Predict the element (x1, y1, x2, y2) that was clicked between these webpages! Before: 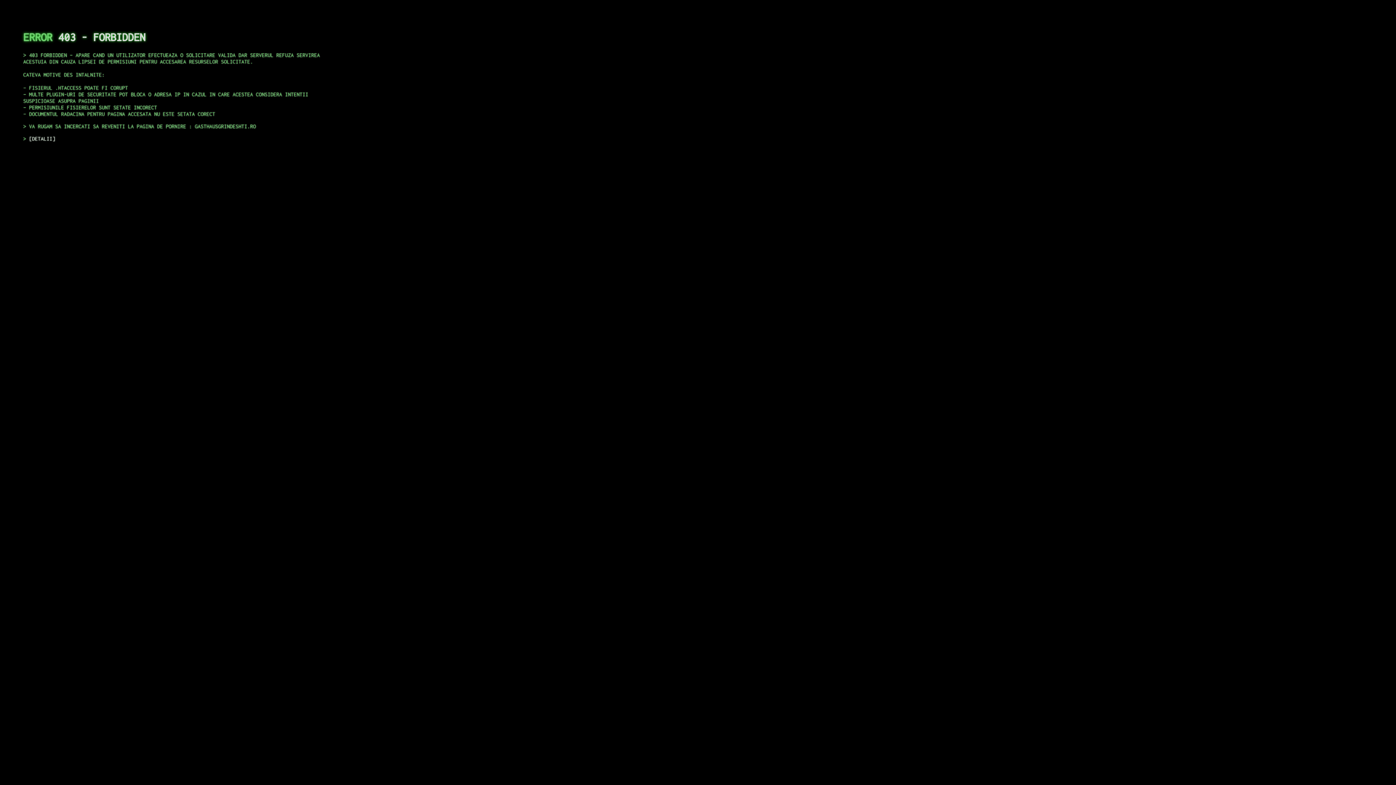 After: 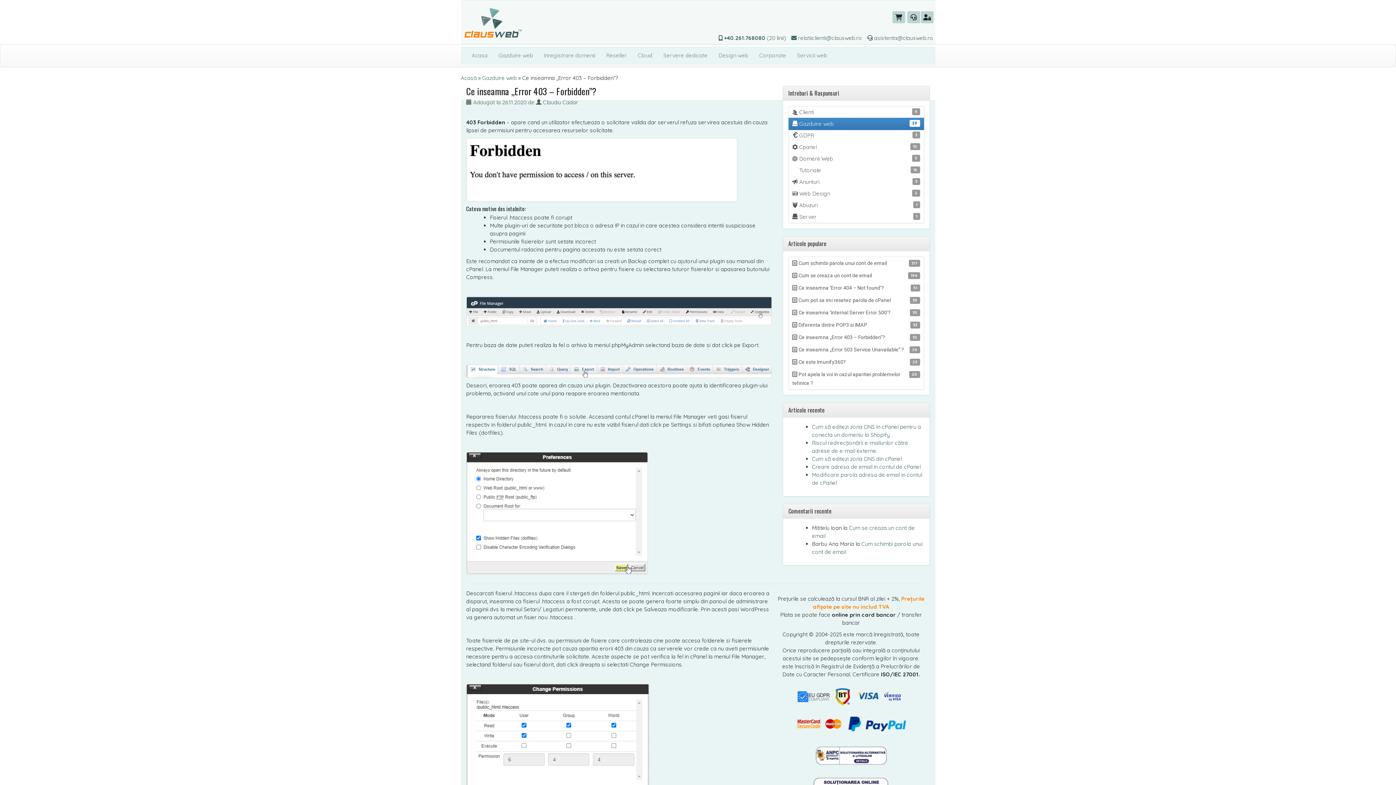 Action: label: DETALII bbox: (29, 135, 55, 141)